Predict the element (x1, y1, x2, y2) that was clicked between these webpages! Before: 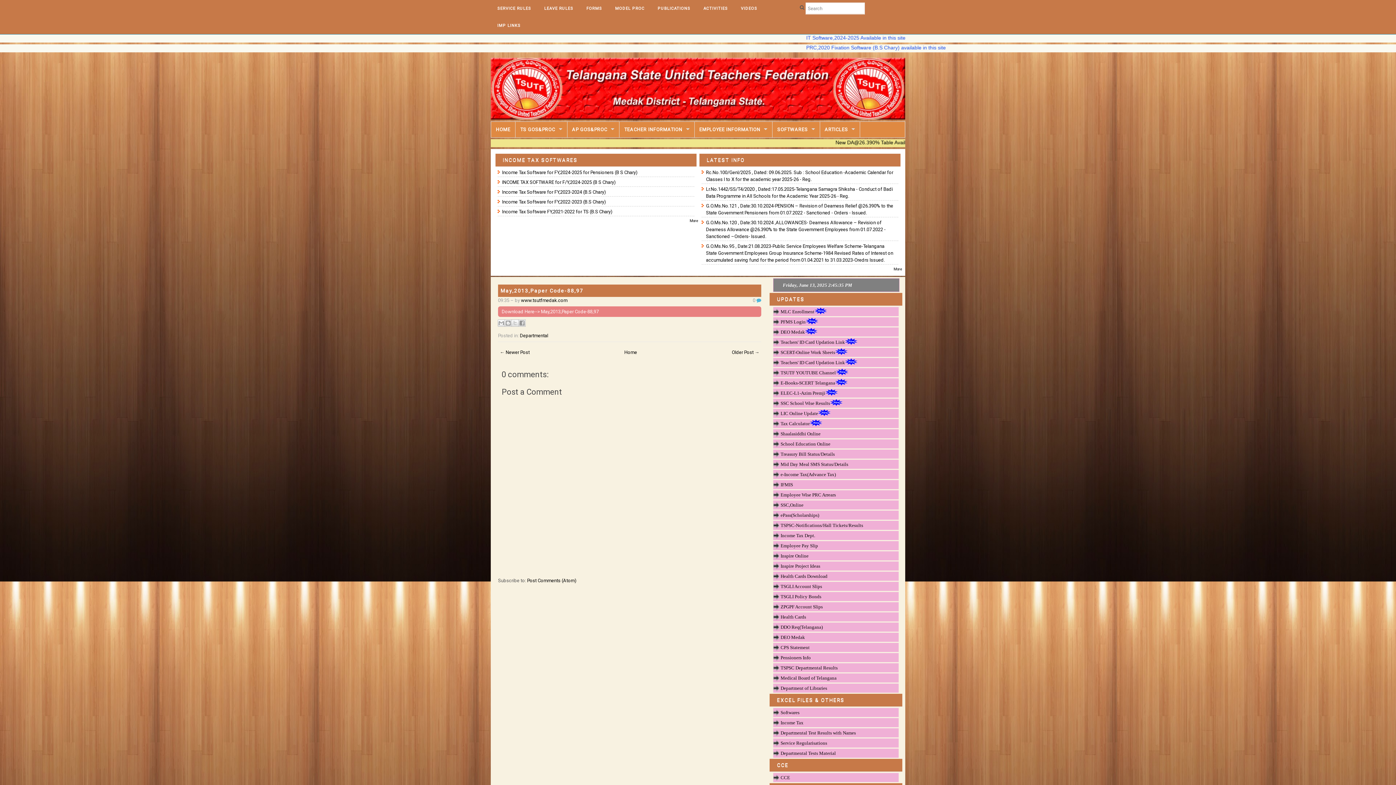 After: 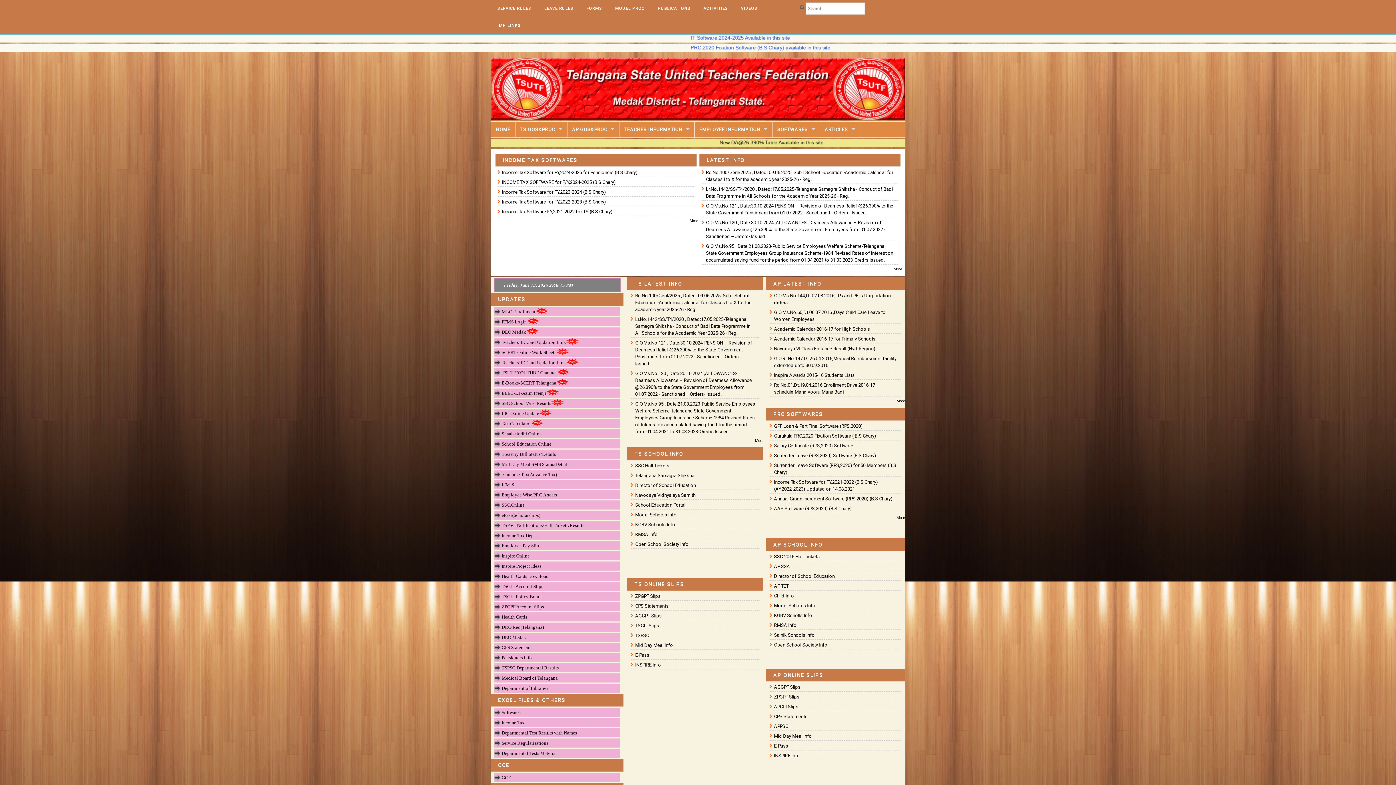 Action: bbox: (491, 121, 515, 137) label: HOME